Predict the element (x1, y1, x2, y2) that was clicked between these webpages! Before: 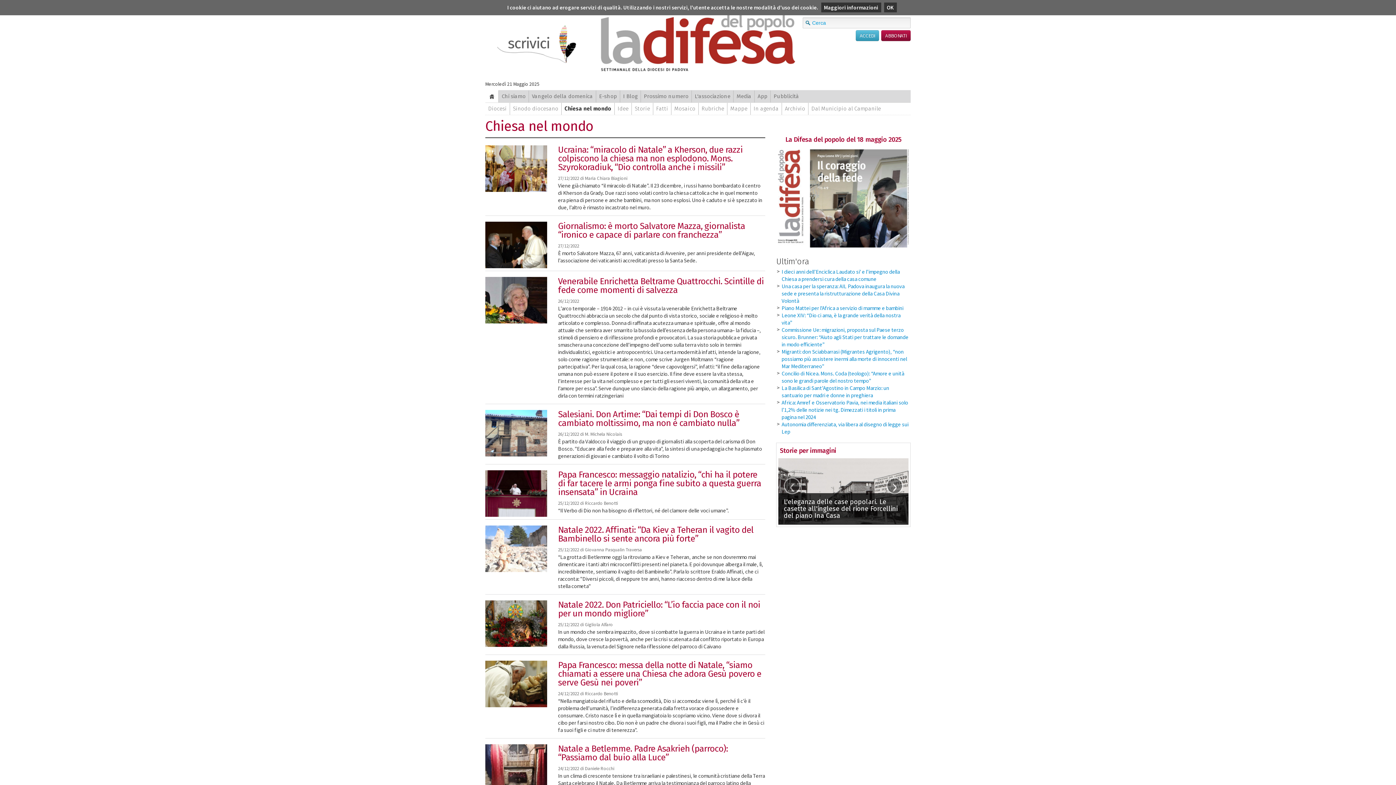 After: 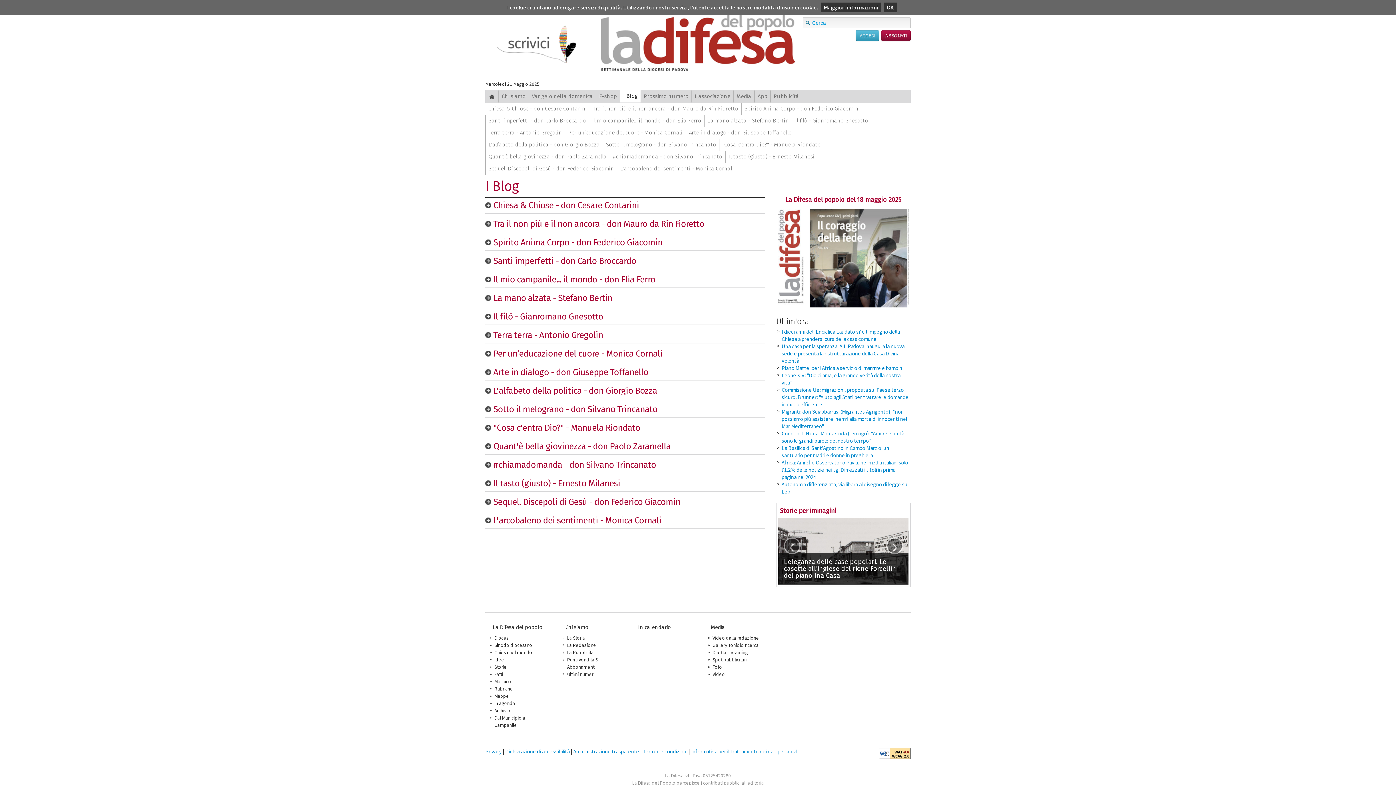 Action: bbox: (620, 90, 640, 102) label: I Blog